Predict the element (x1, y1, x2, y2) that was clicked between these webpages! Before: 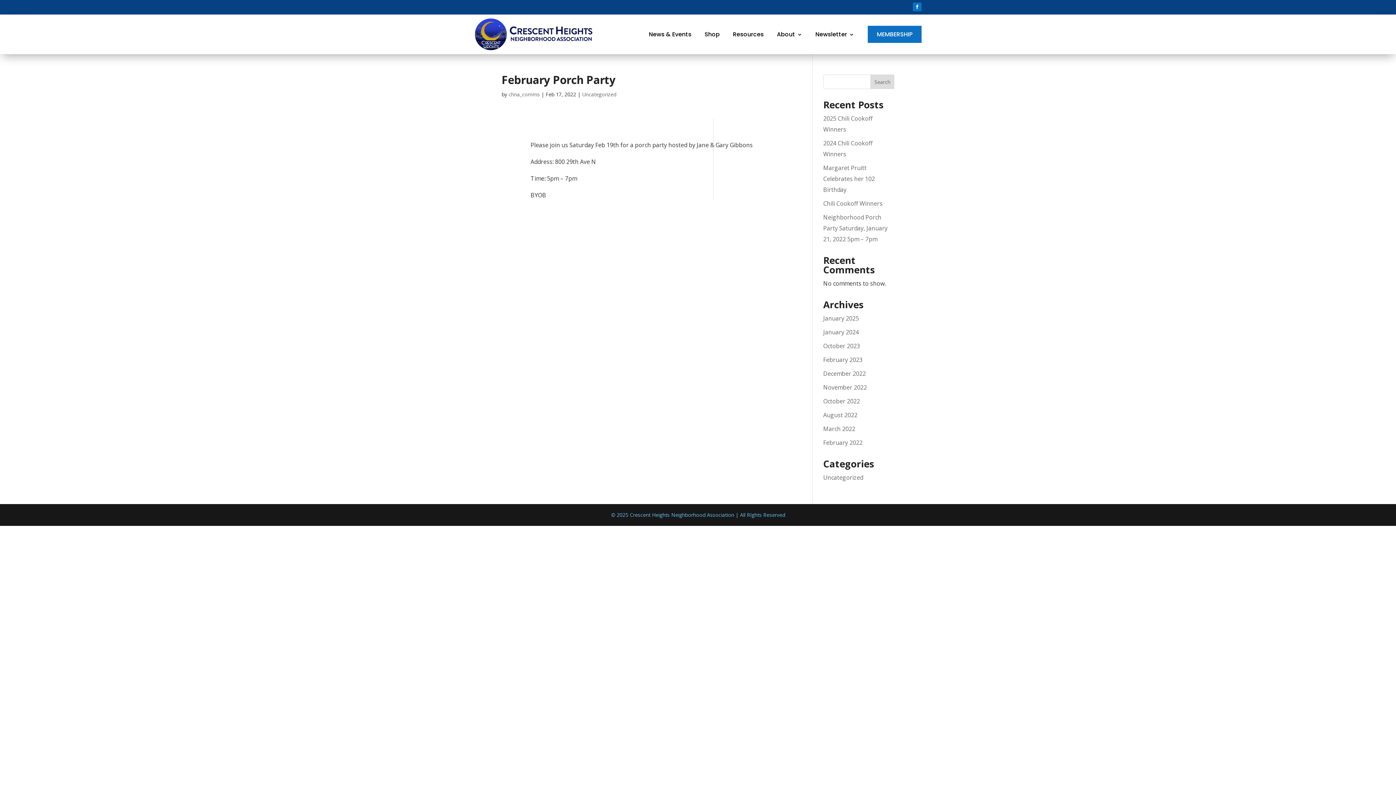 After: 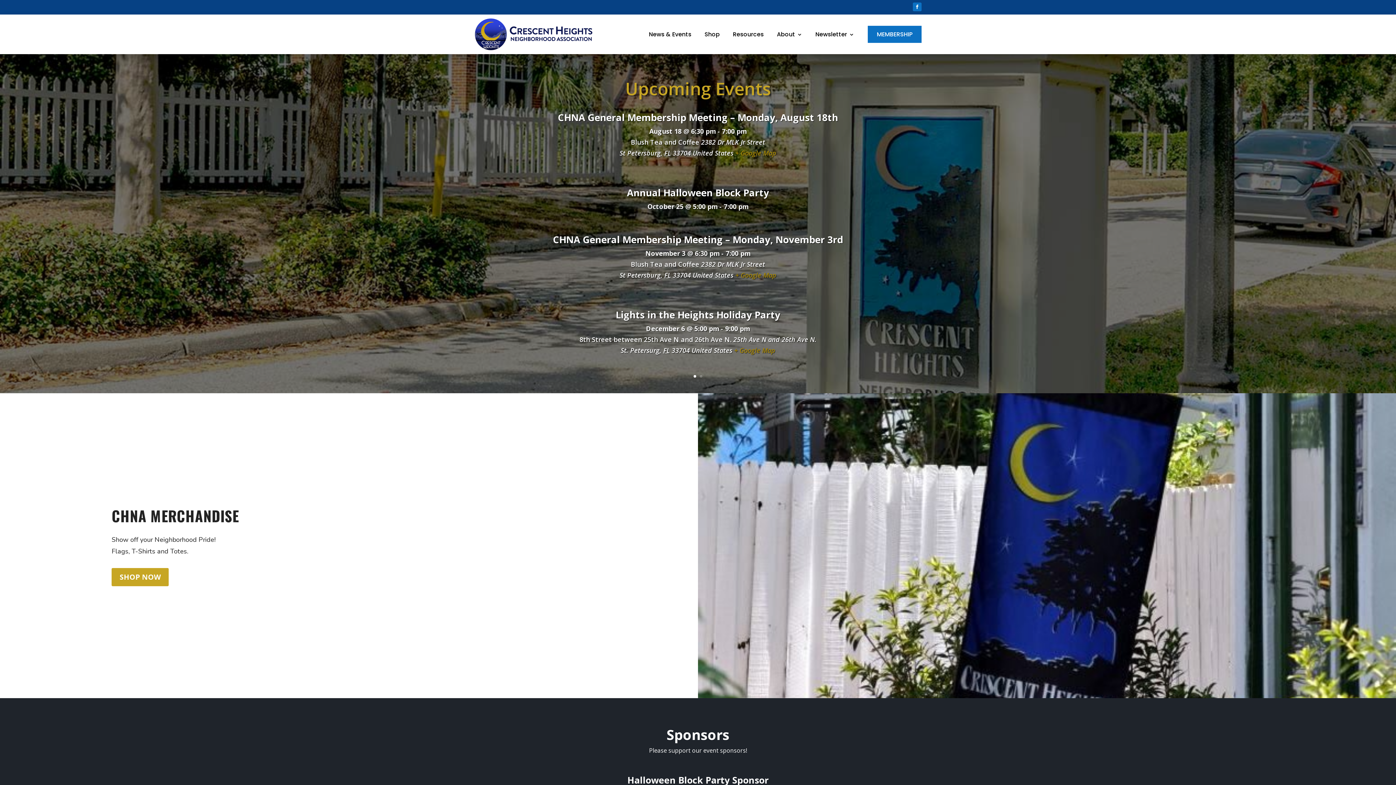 Action: bbox: (474, 18, 593, 50)